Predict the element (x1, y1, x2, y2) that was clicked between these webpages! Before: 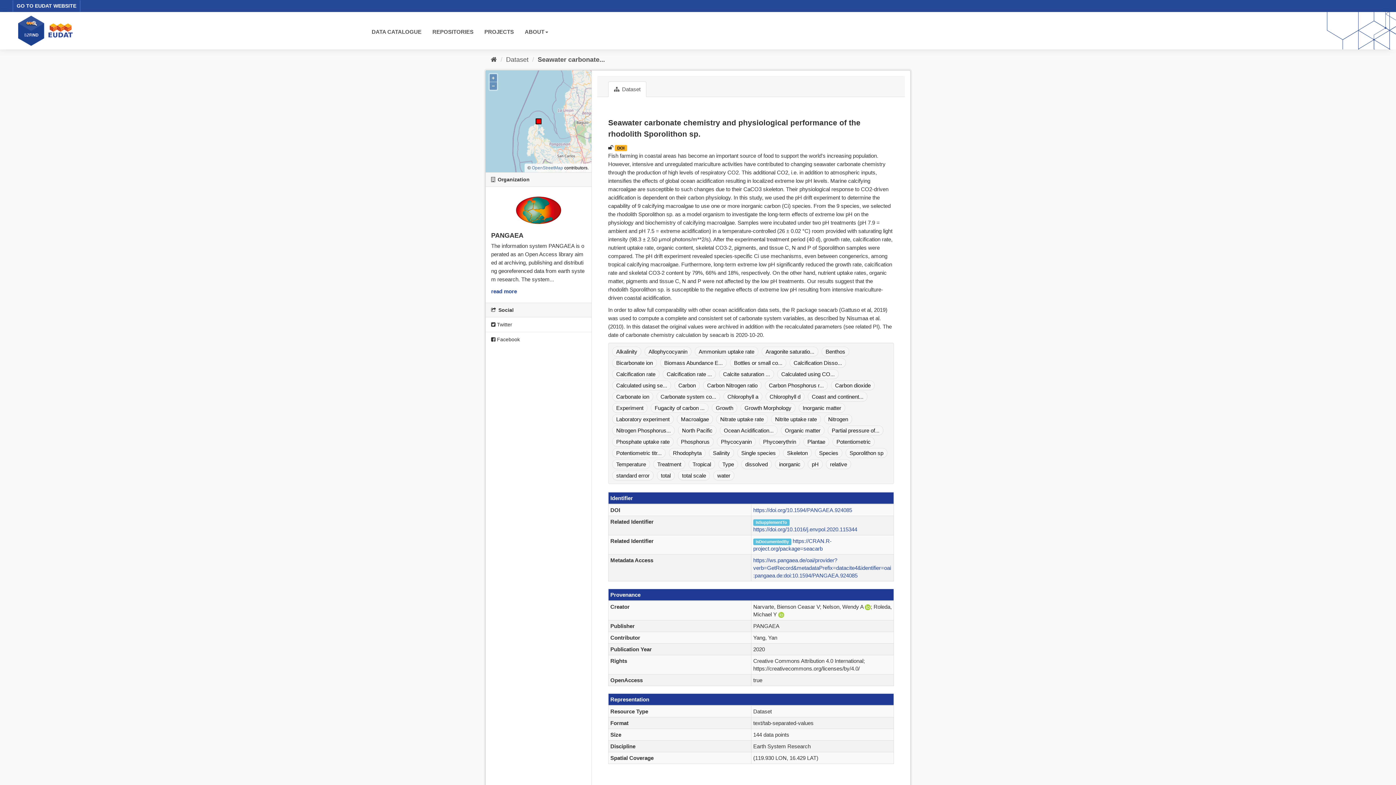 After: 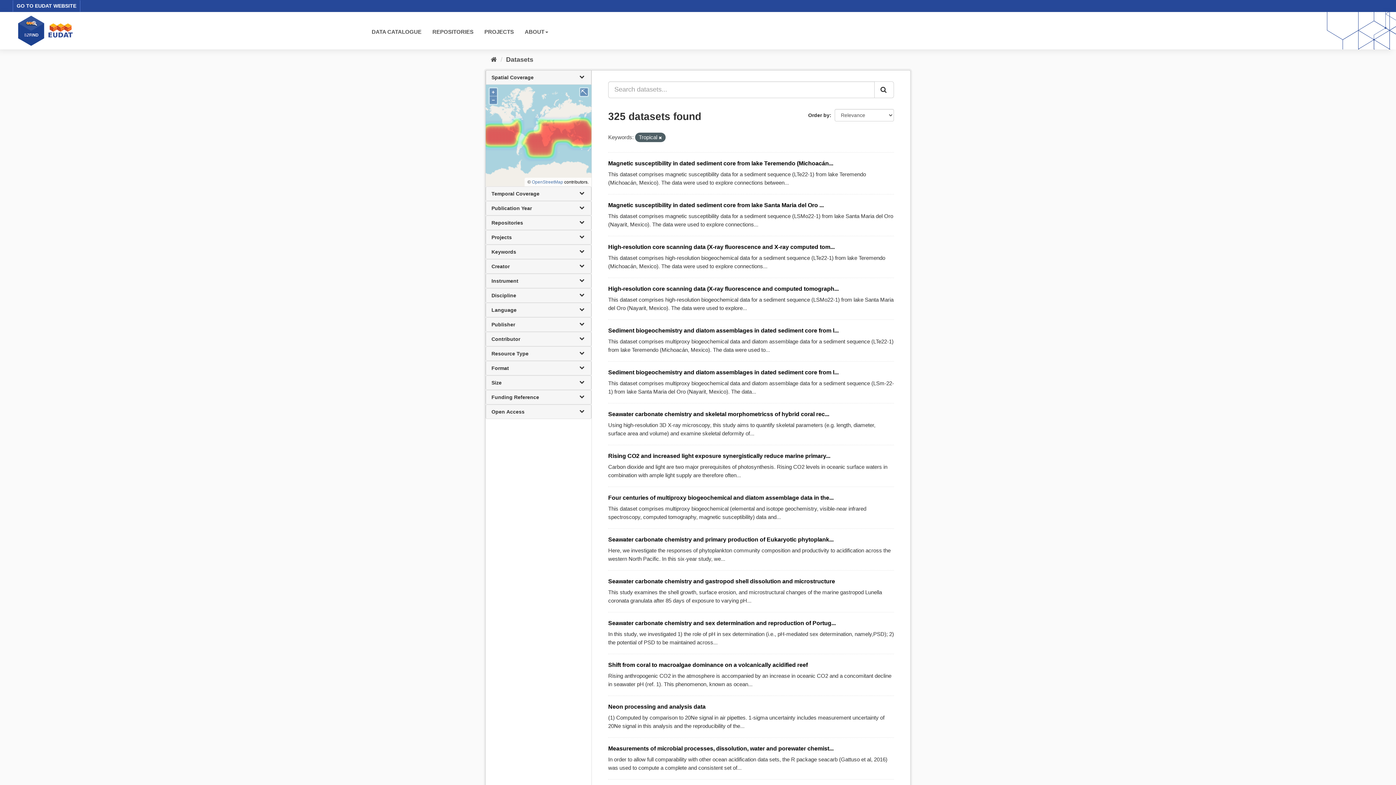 Action: bbox: (688, 459, 715, 469) label: Tropical